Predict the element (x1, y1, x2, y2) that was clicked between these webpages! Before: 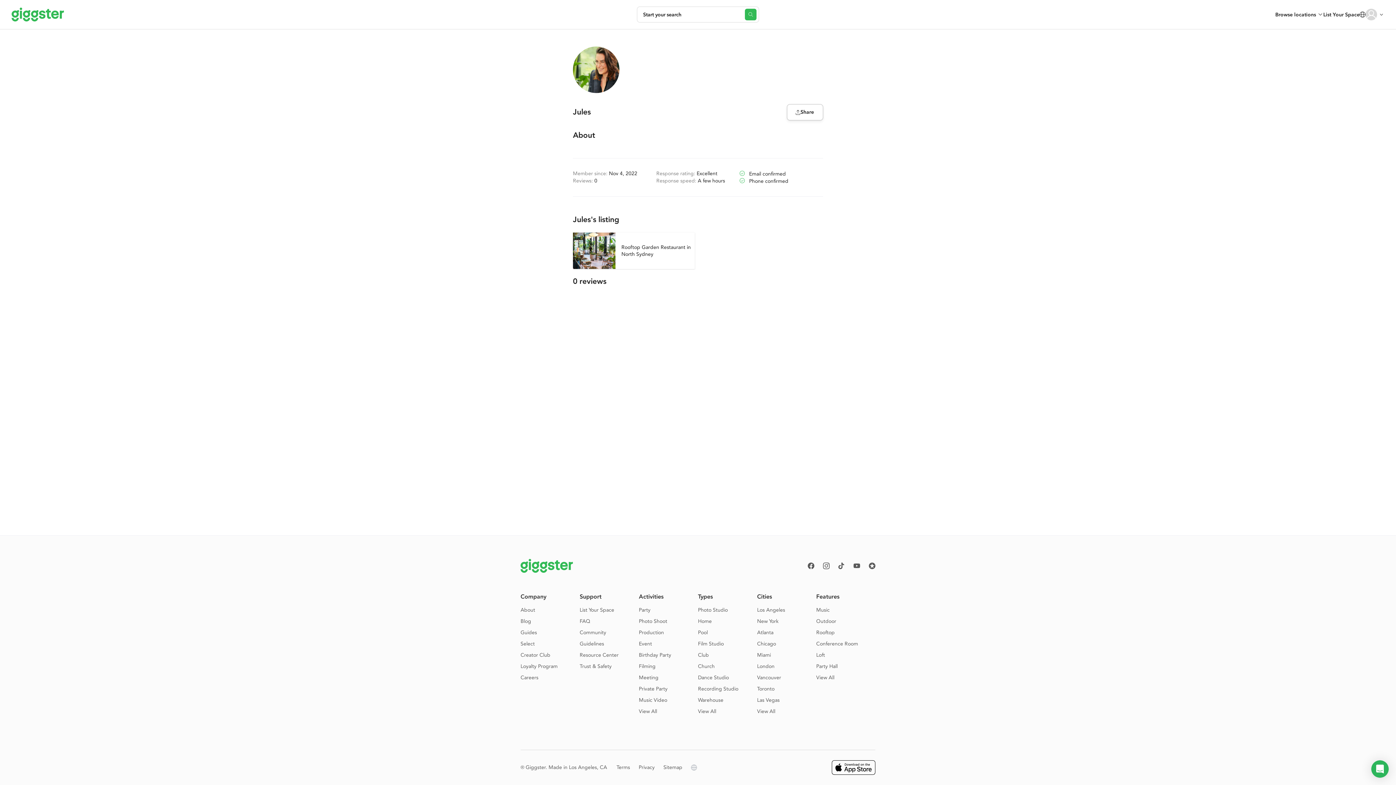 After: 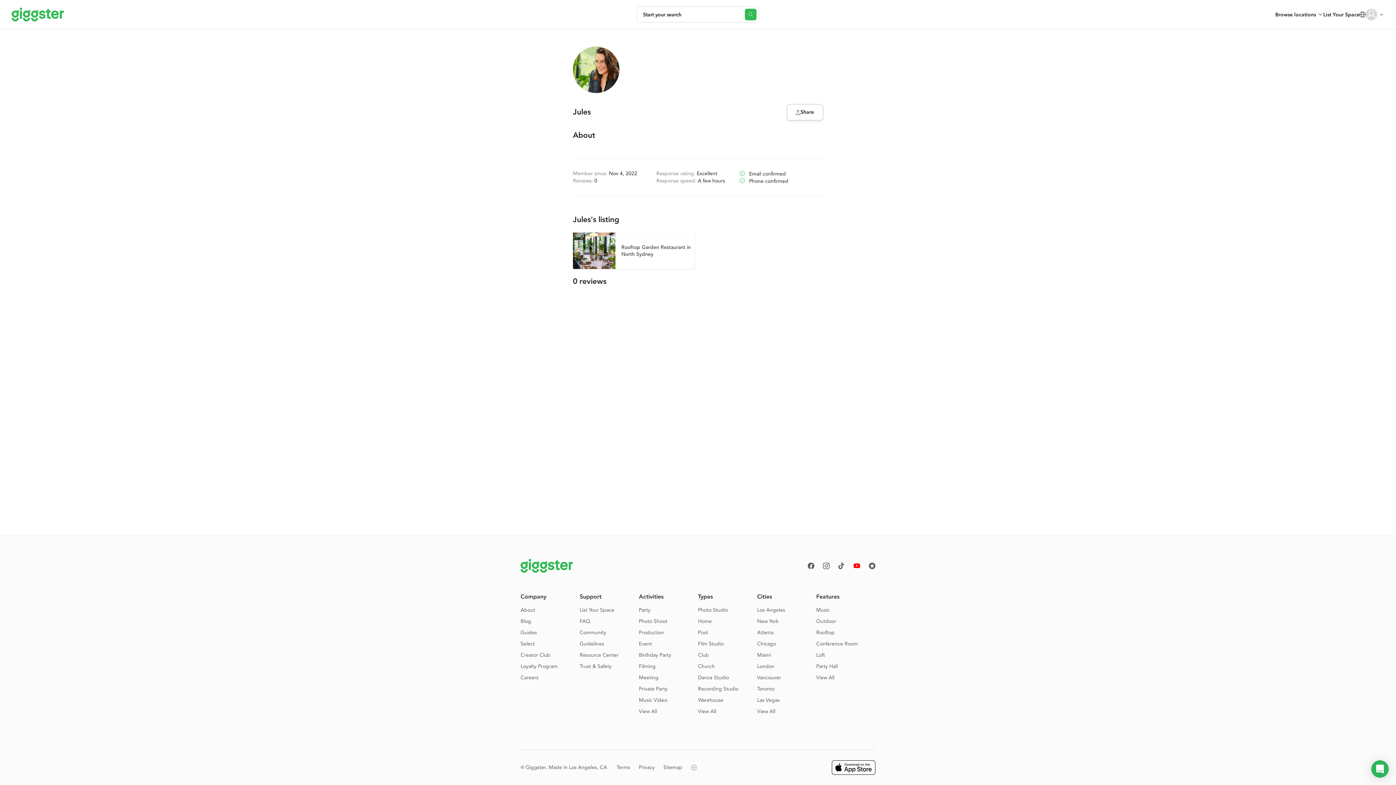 Action: bbox: (853, 562, 860, 569) label: Youtube